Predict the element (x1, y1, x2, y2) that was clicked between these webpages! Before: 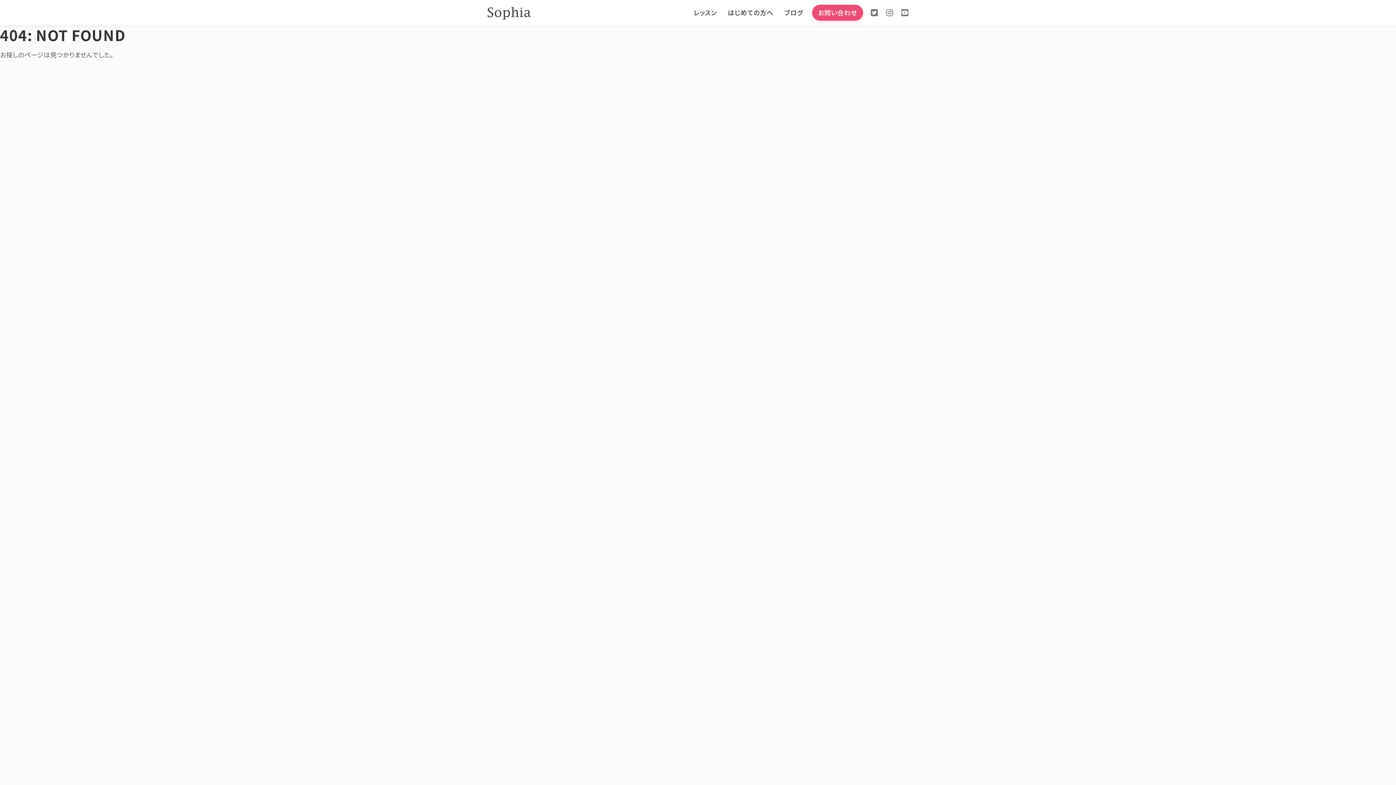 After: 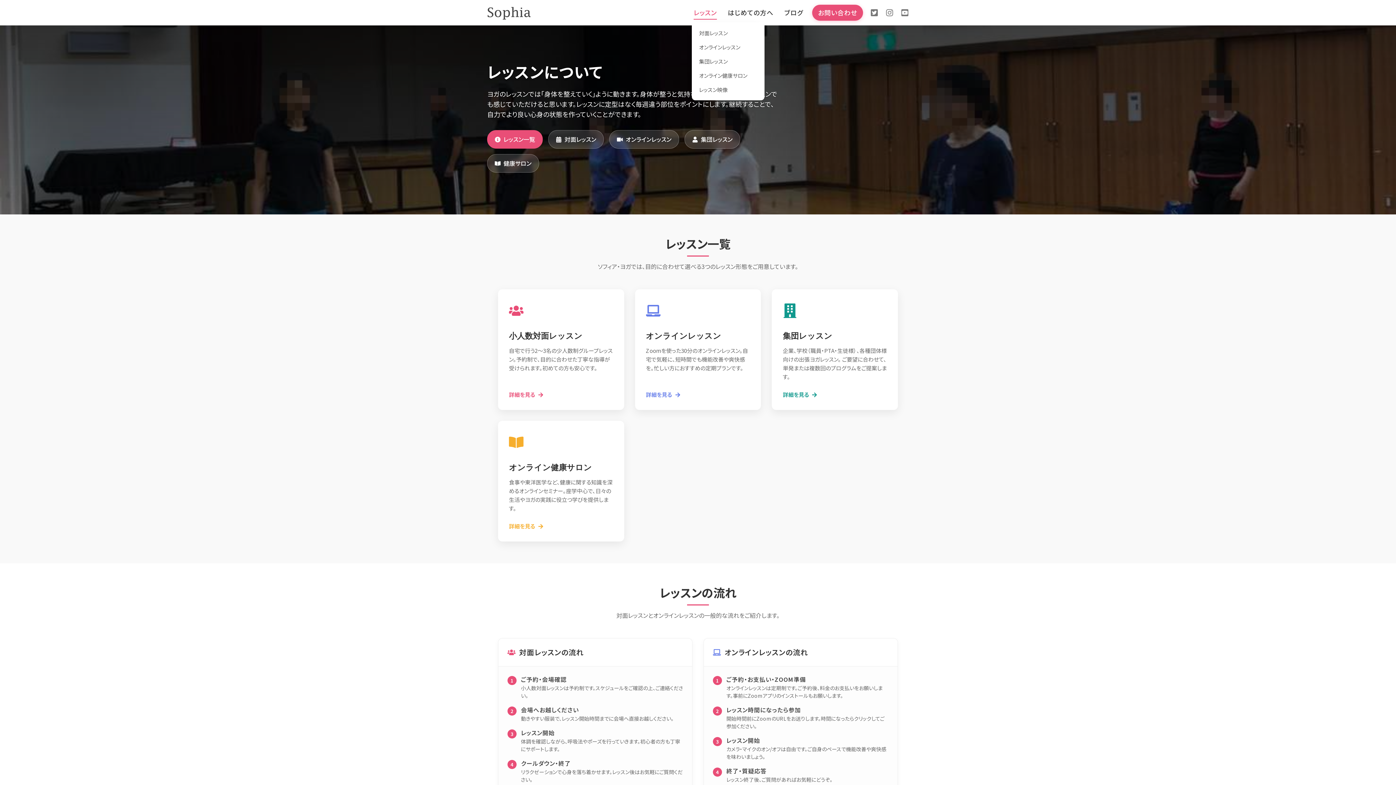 Action: label: レッスン bbox: (692, 0, 718, 24)